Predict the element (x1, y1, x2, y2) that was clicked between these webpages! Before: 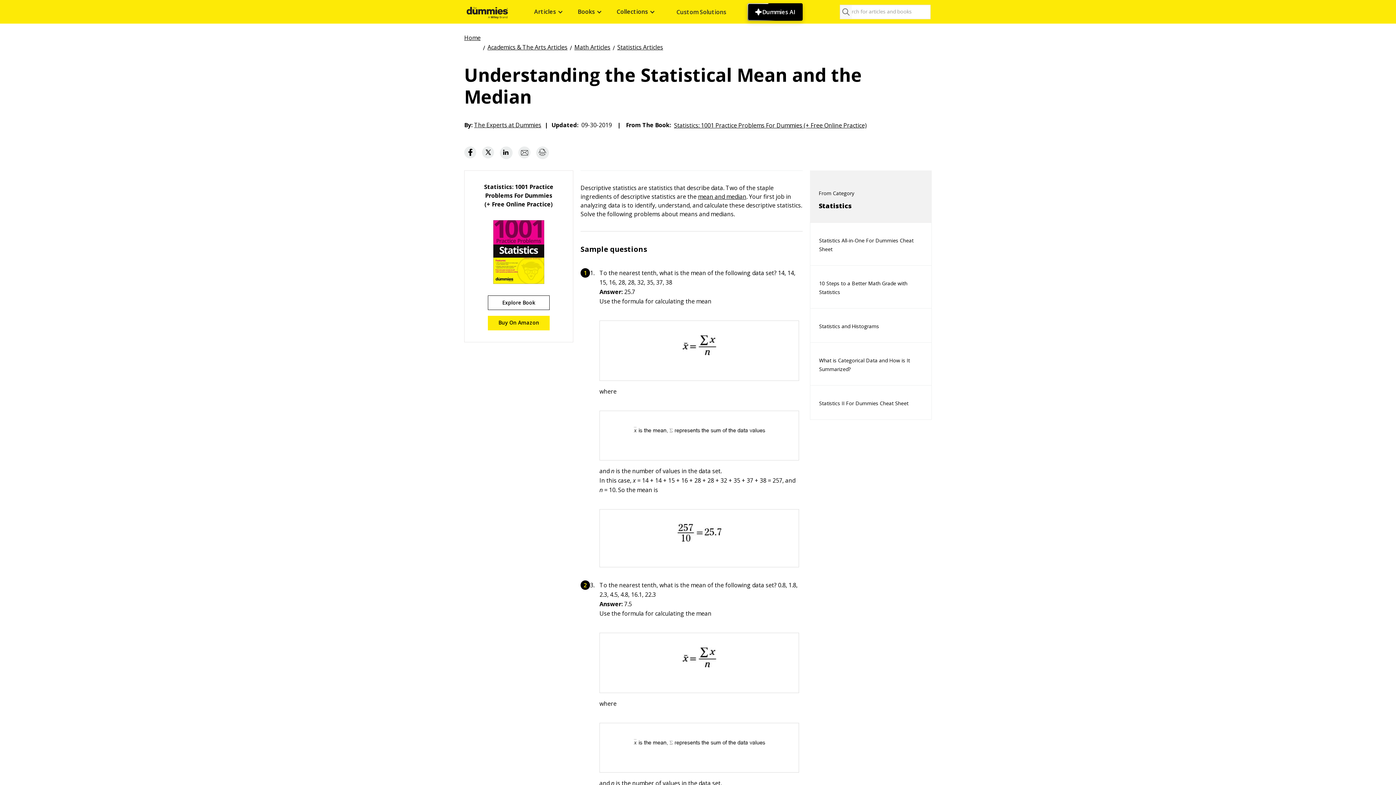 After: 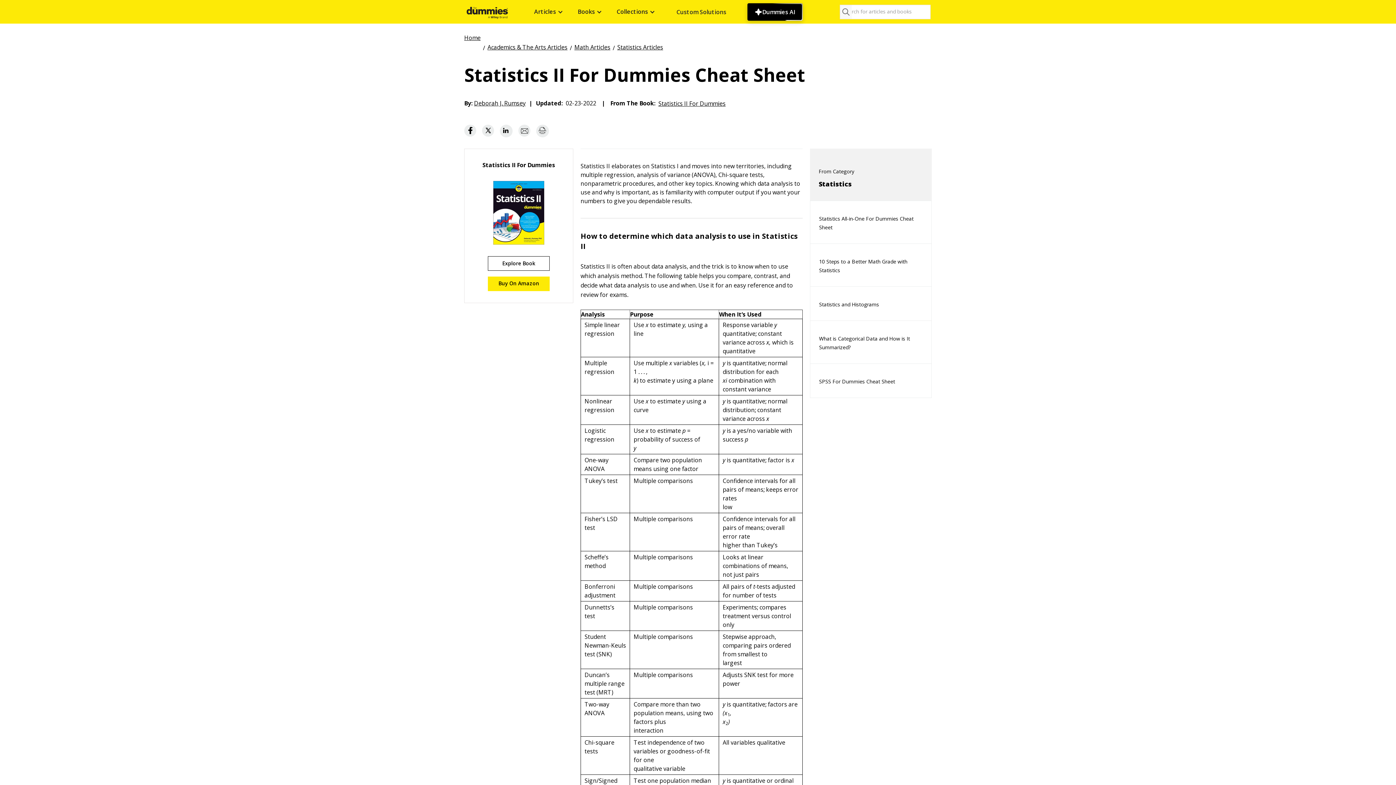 Action: bbox: (810, 387, 917, 419) label: Statistics II For Dummies Cheat Sheet